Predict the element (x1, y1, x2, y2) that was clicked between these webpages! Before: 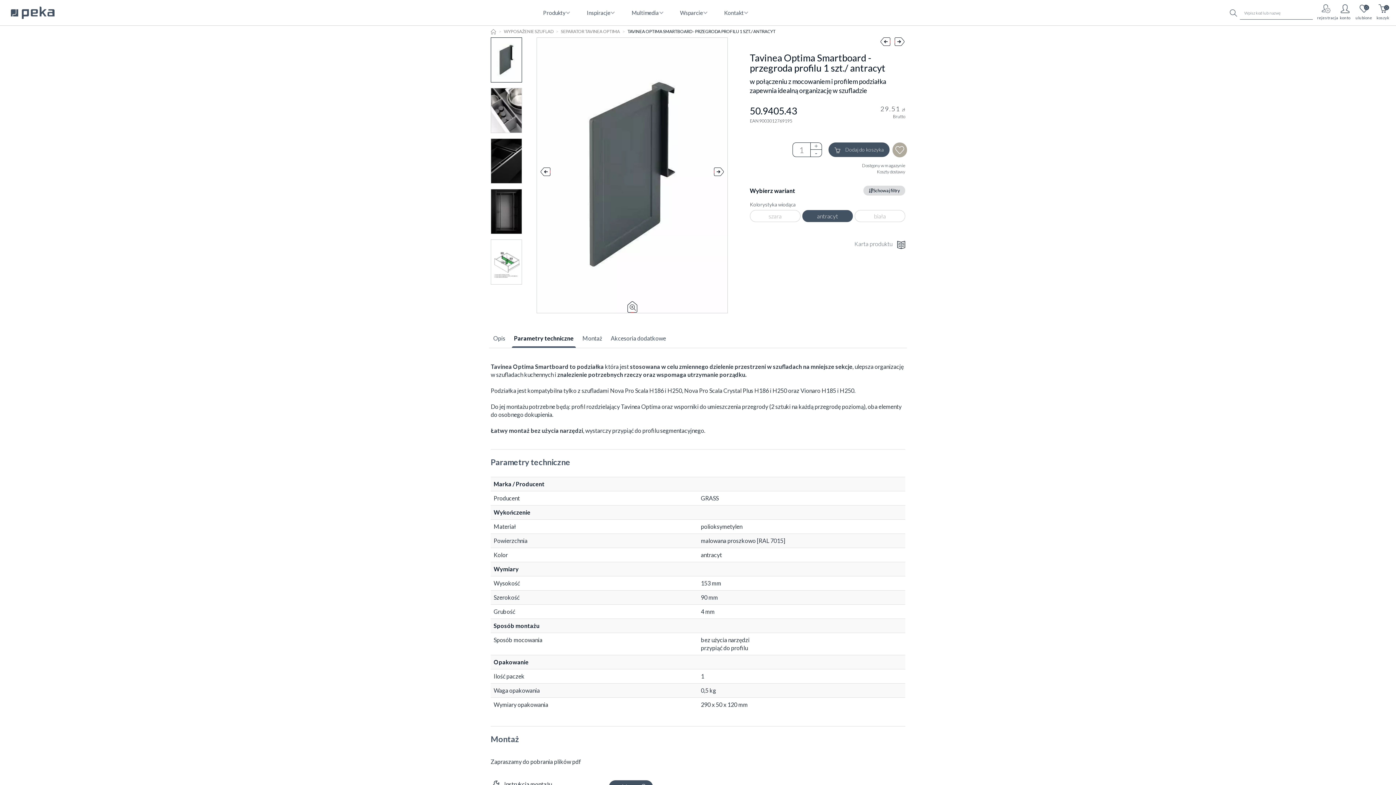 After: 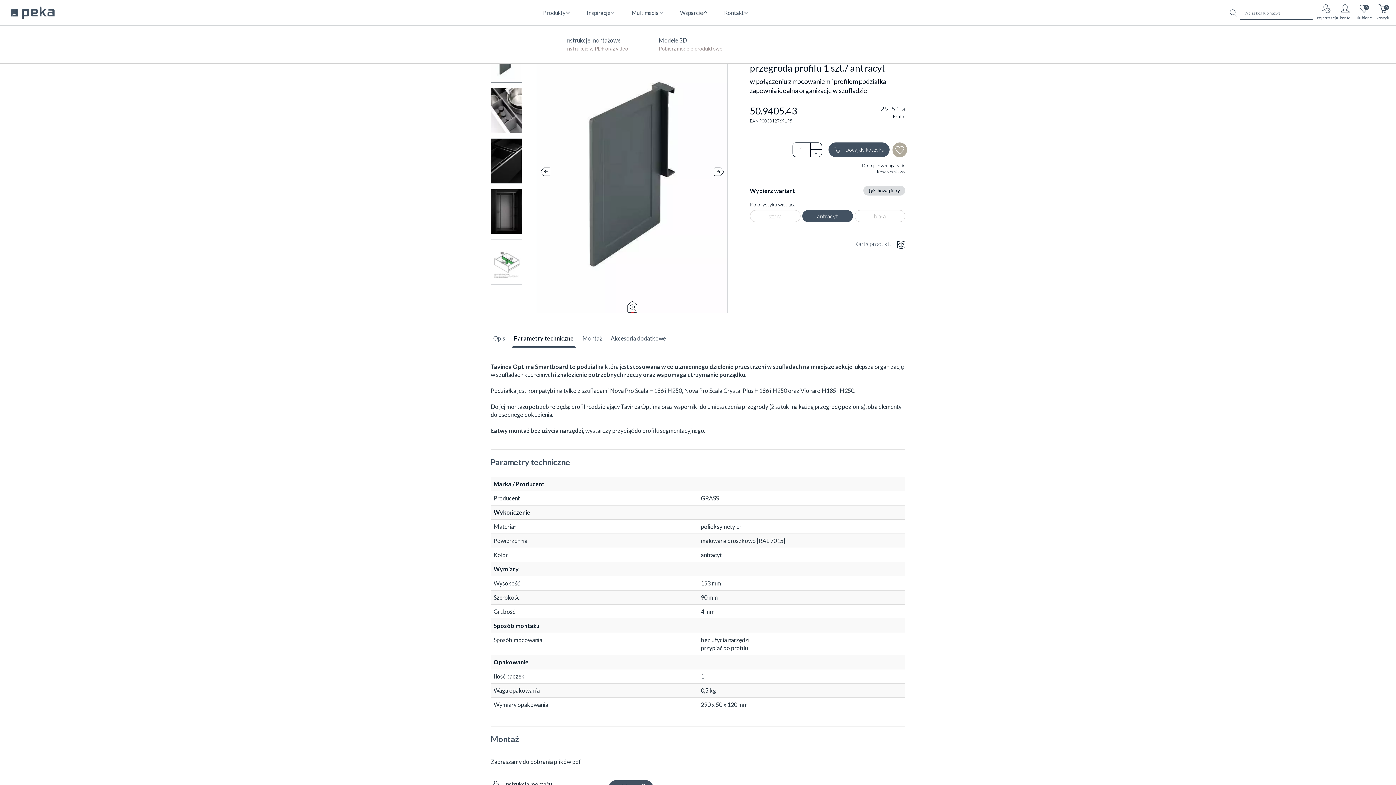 Action: label: Wsparcie bbox: (671, 0, 715, 25)